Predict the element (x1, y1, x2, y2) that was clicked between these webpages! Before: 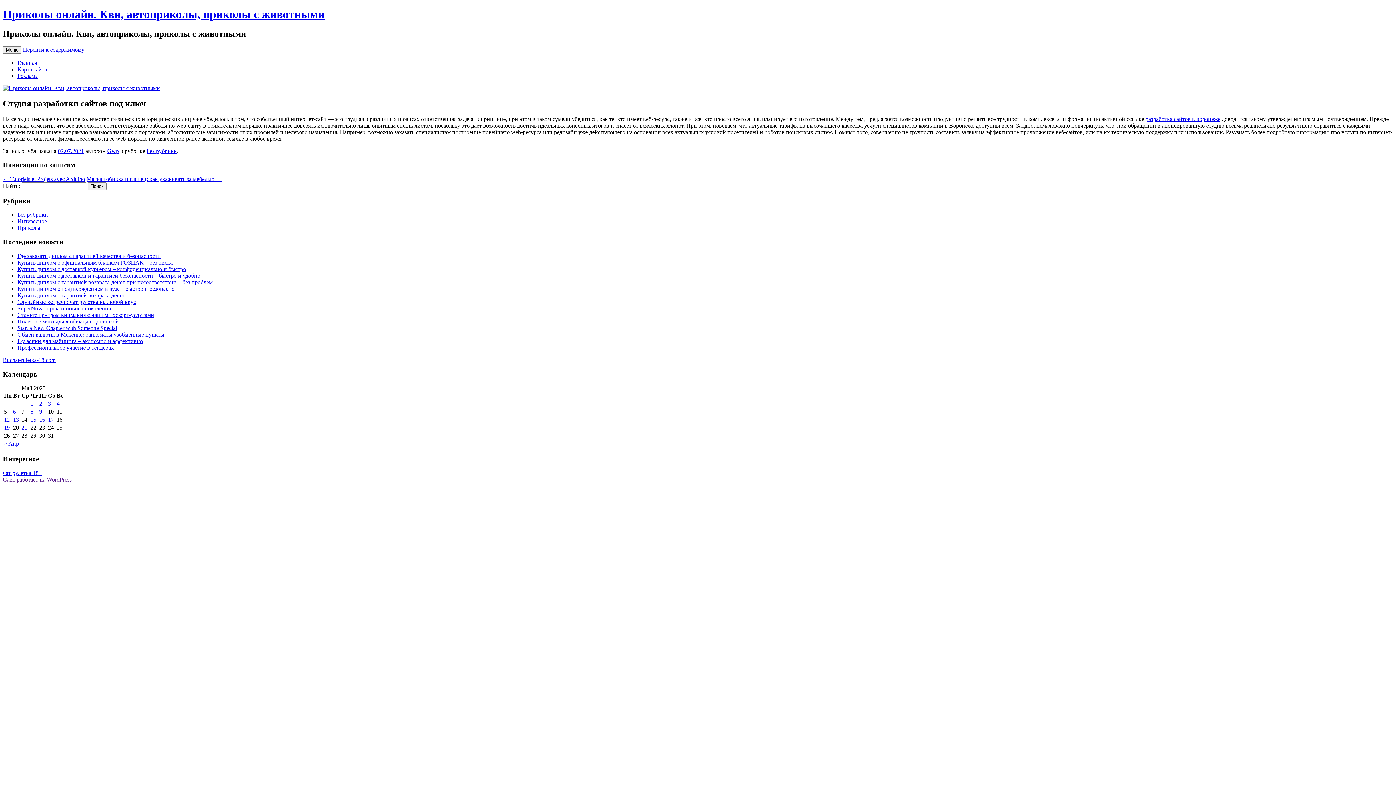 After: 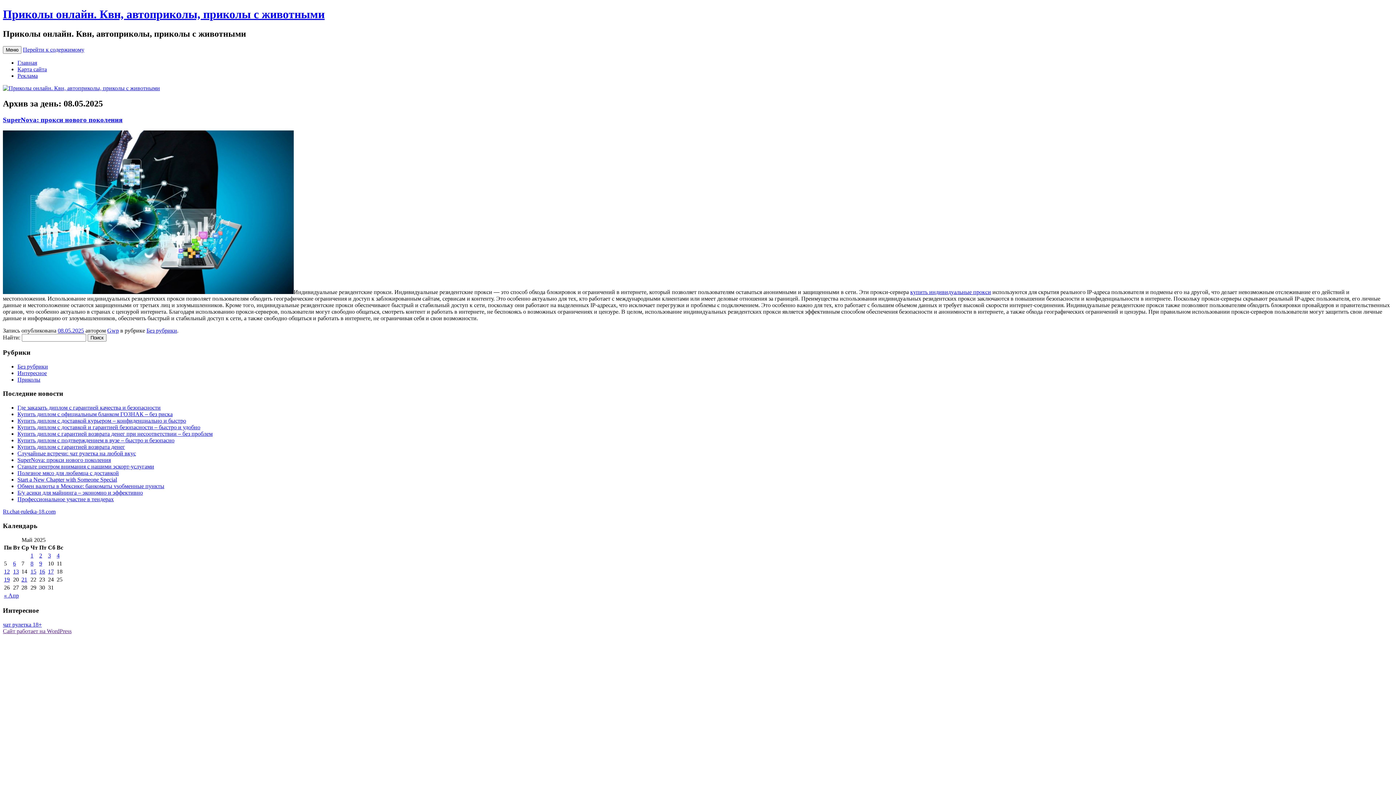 Action: label: 8 bbox: (30, 408, 33, 415)